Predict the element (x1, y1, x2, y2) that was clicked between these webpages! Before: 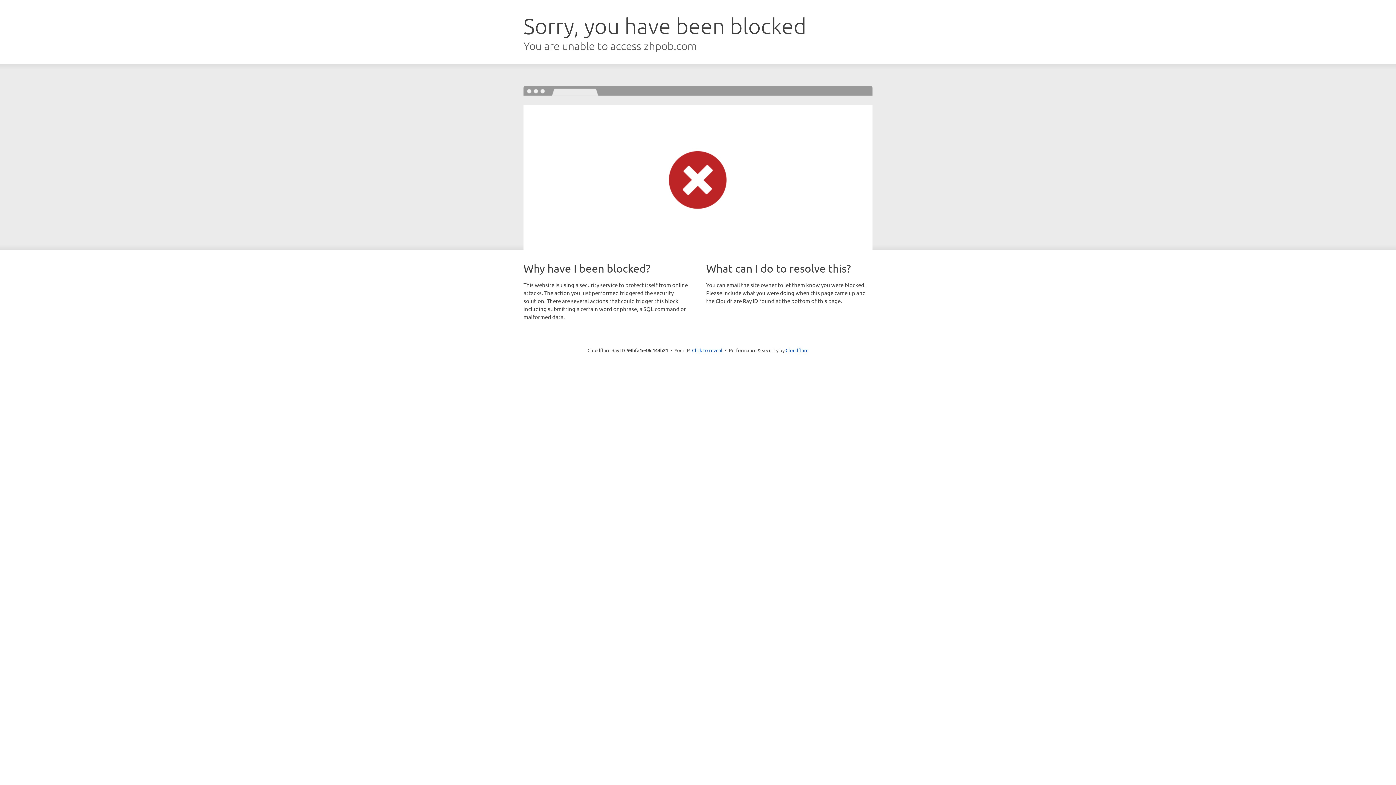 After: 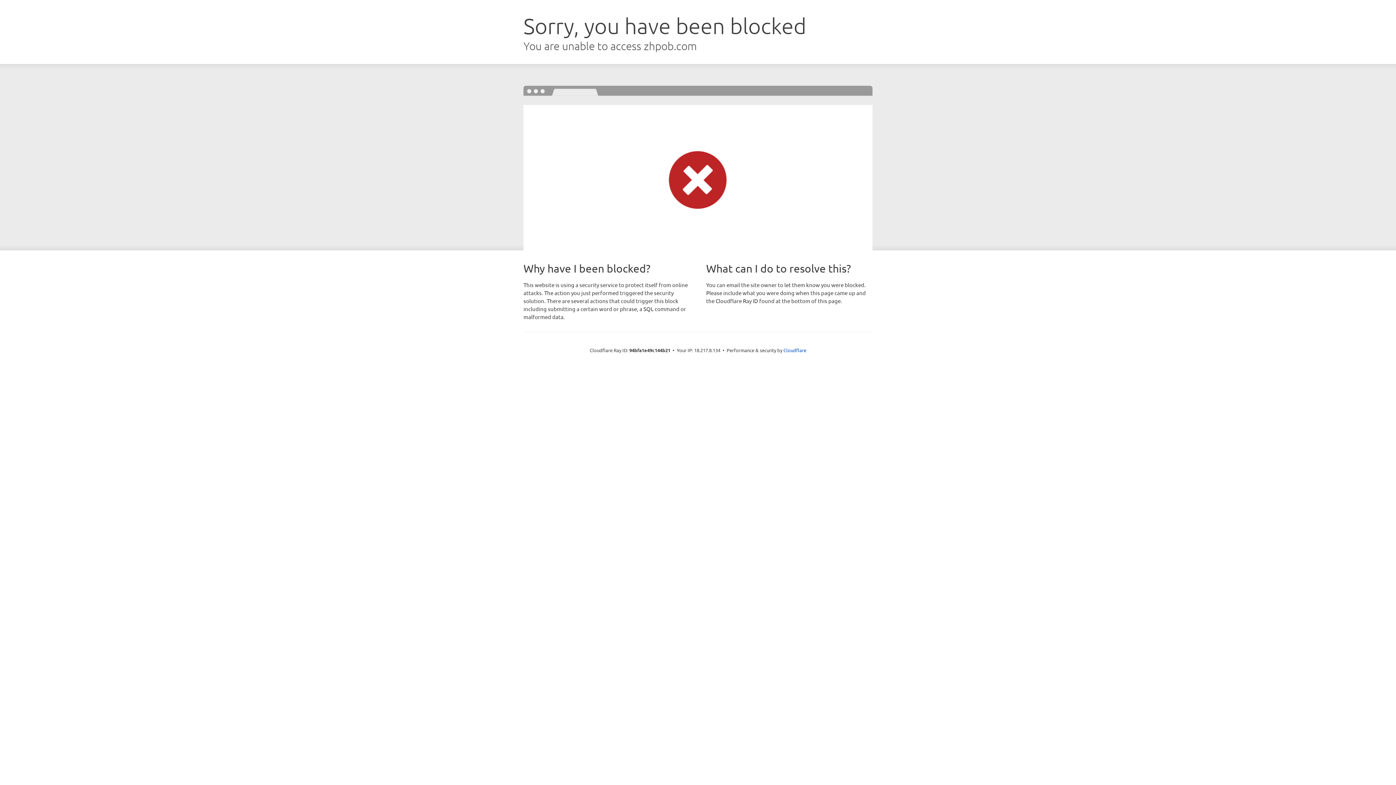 Action: bbox: (692, 346, 722, 353) label: Click to reveal